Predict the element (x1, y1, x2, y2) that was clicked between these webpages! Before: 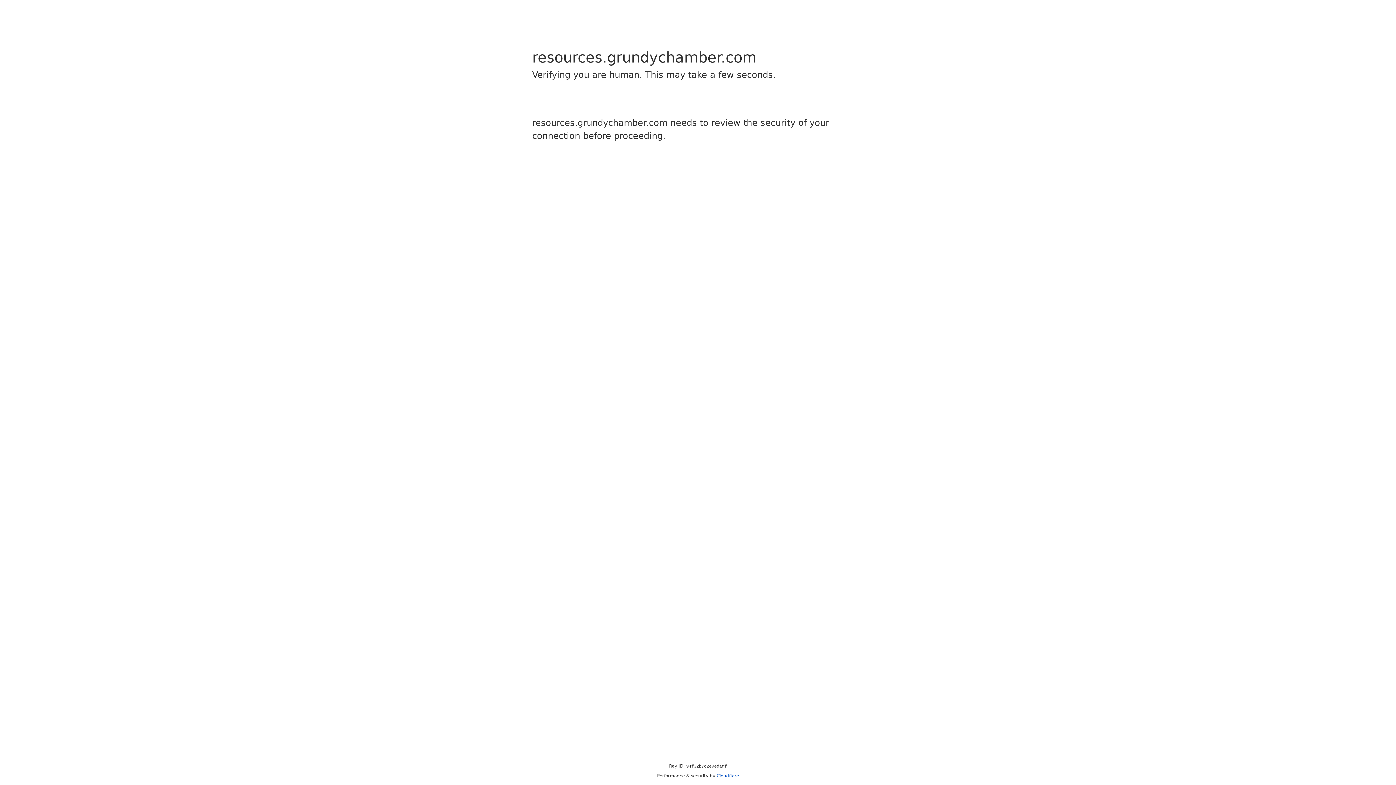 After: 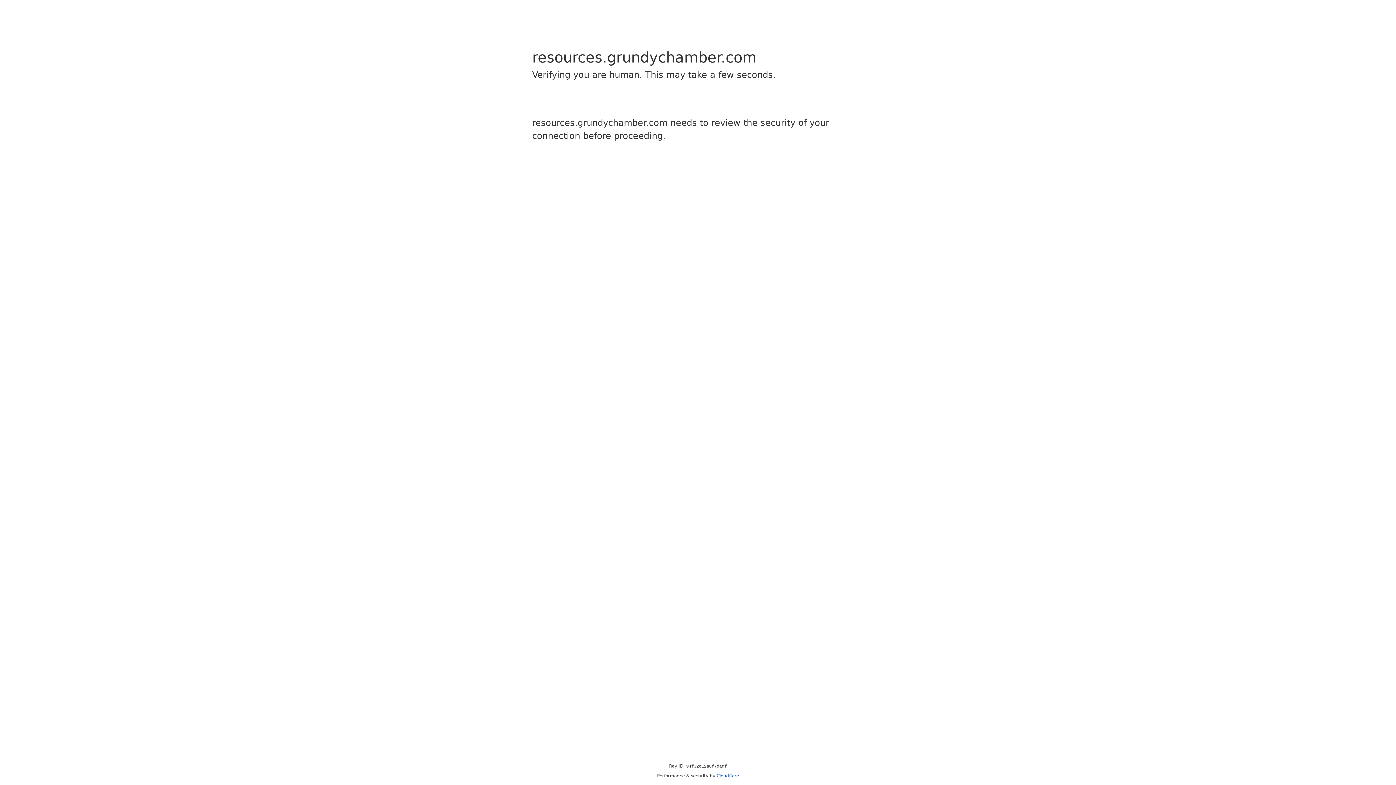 Action: label: Cloudflare bbox: (716, 773, 739, 778)